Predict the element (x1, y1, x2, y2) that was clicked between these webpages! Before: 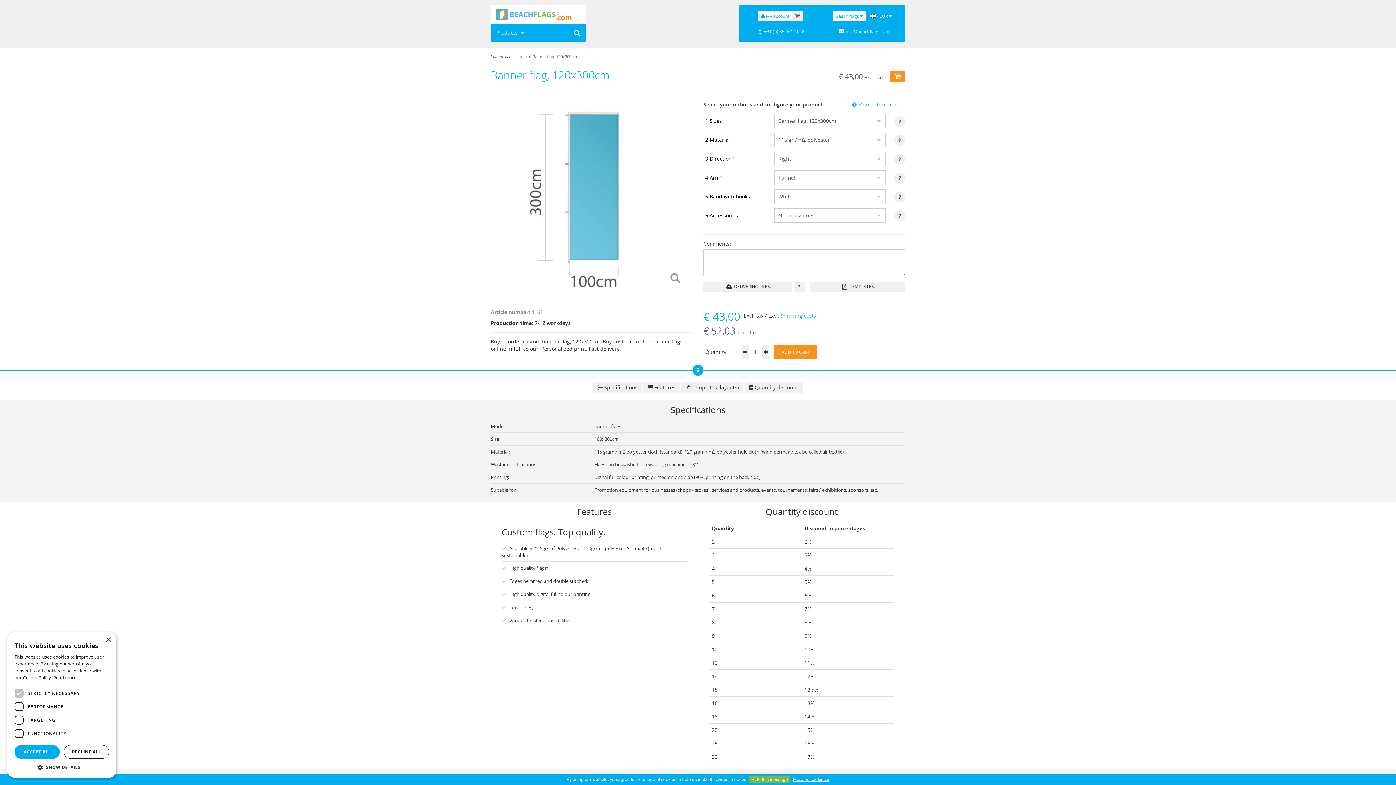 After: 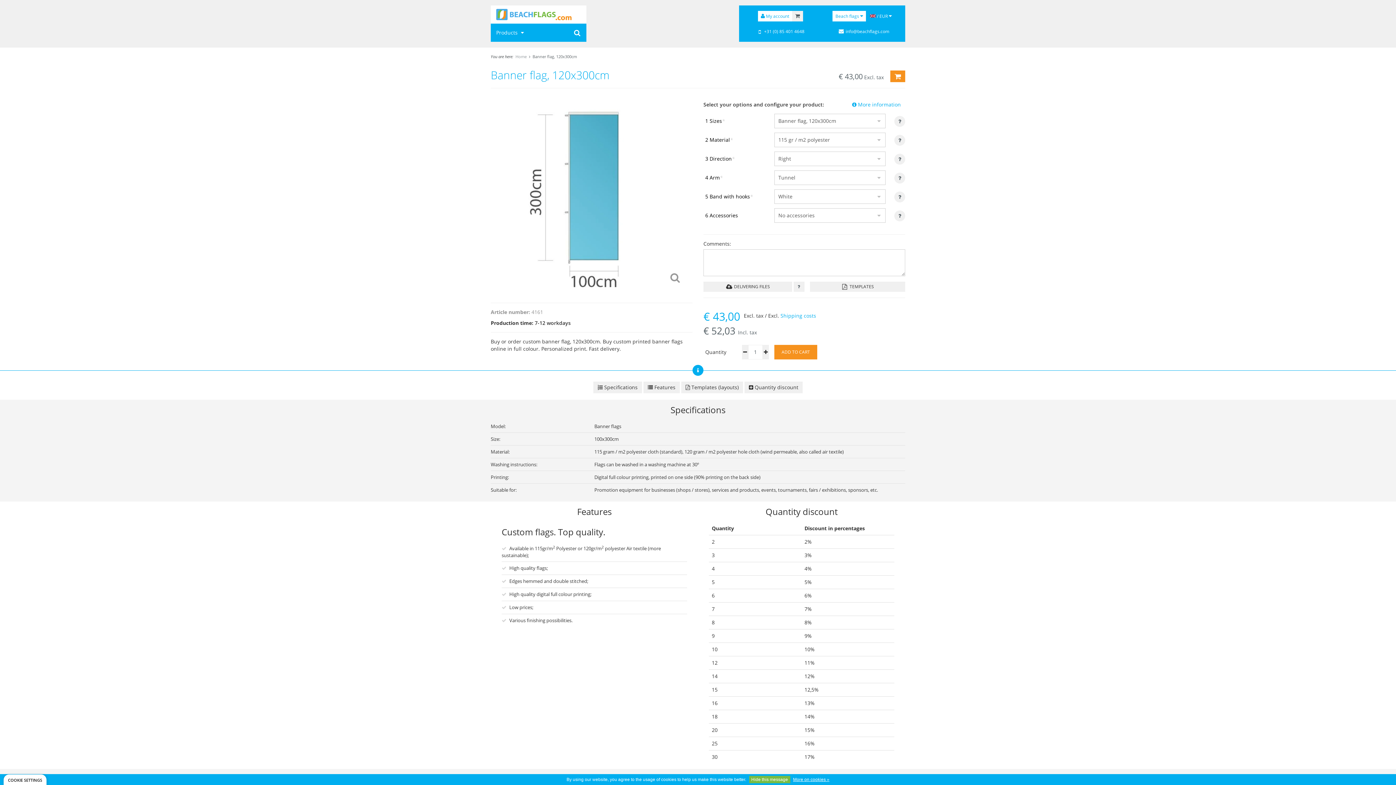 Action: bbox: (105, 637, 110, 643) label: Close